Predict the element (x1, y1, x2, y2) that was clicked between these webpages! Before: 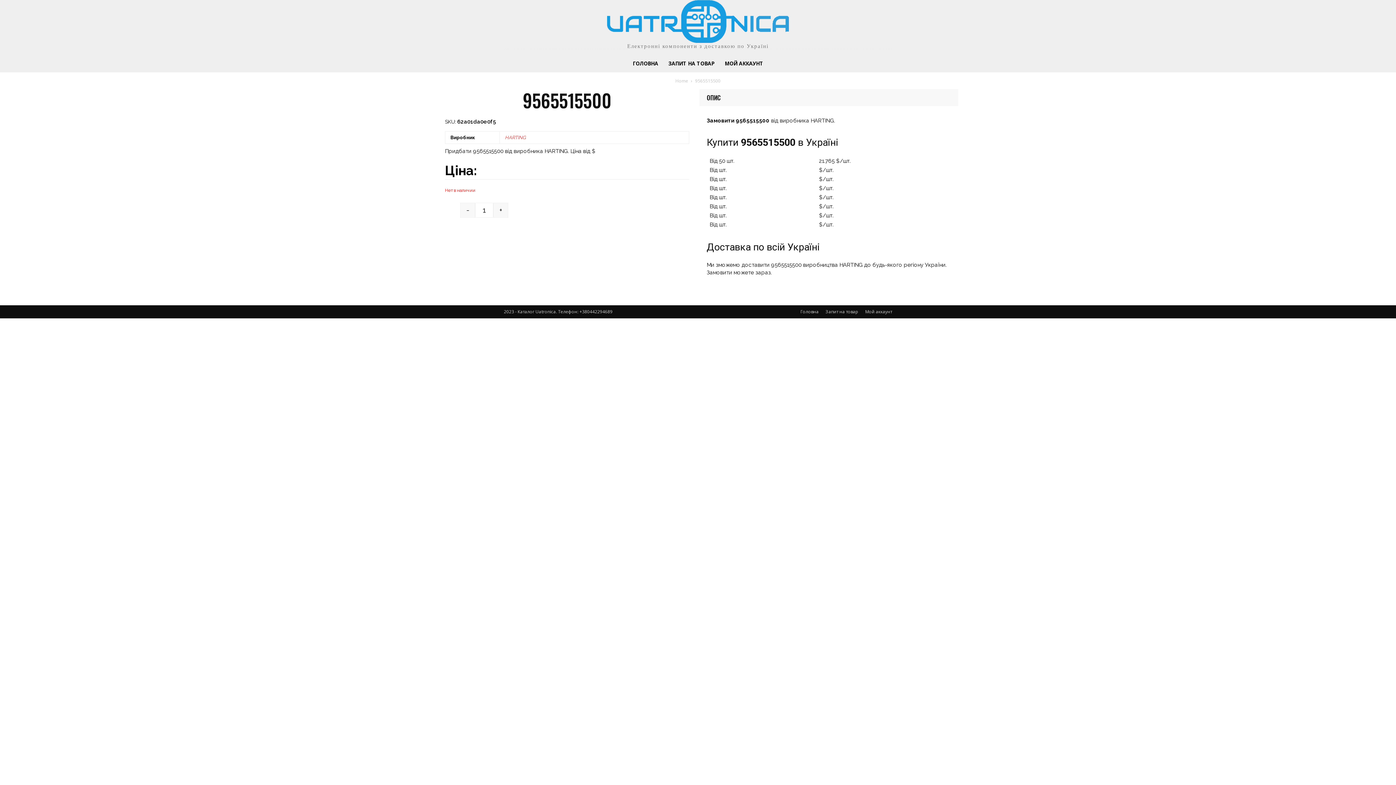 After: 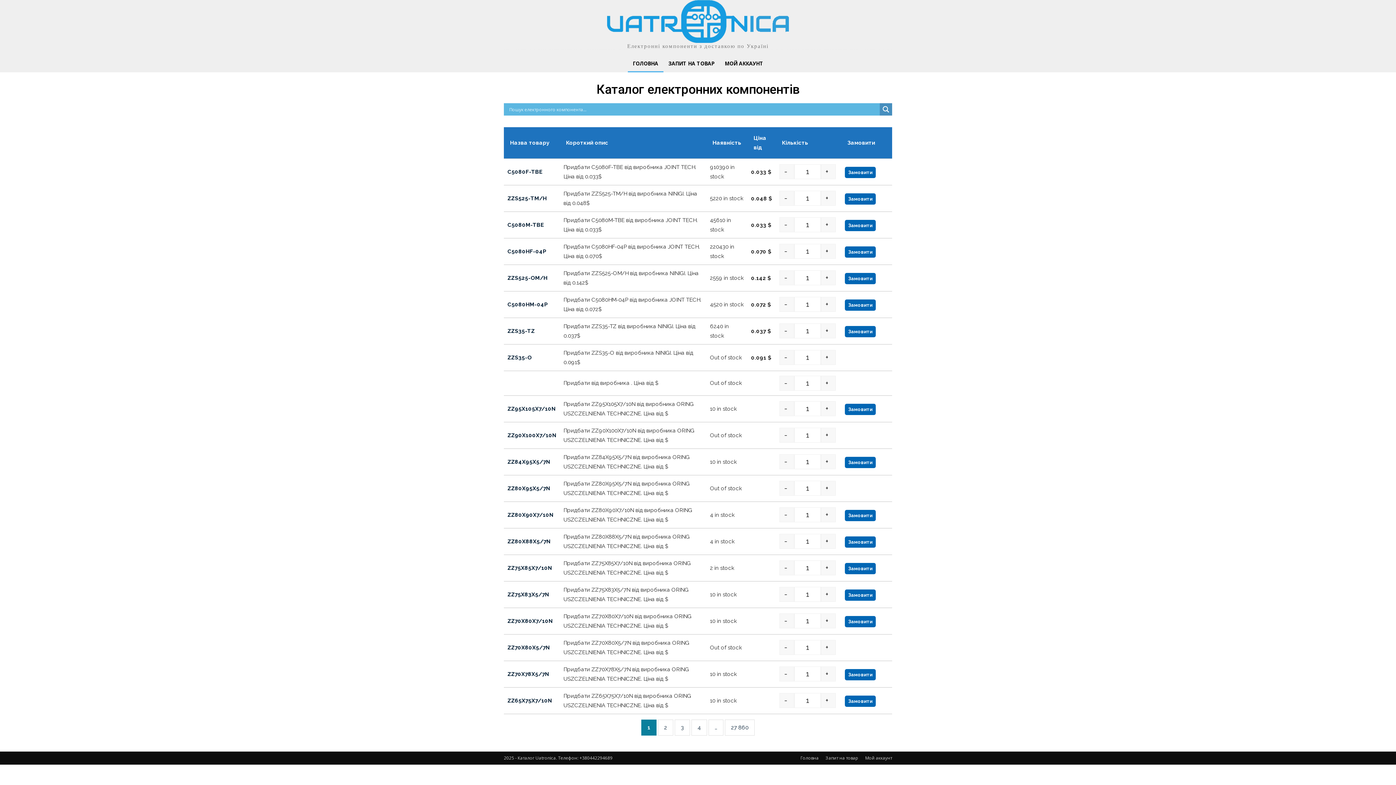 Action: label: ГОЛОВНА bbox: (627, 55, 663, 72)